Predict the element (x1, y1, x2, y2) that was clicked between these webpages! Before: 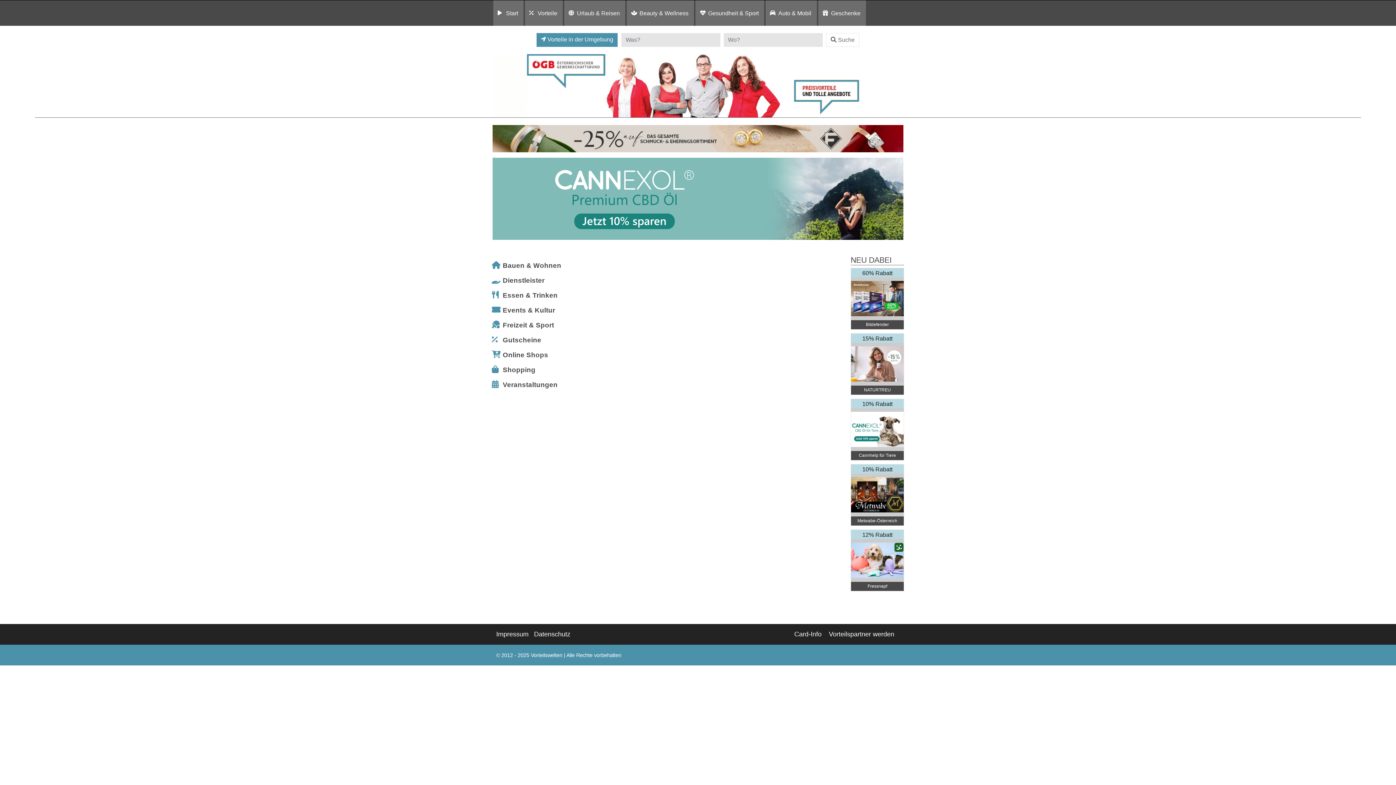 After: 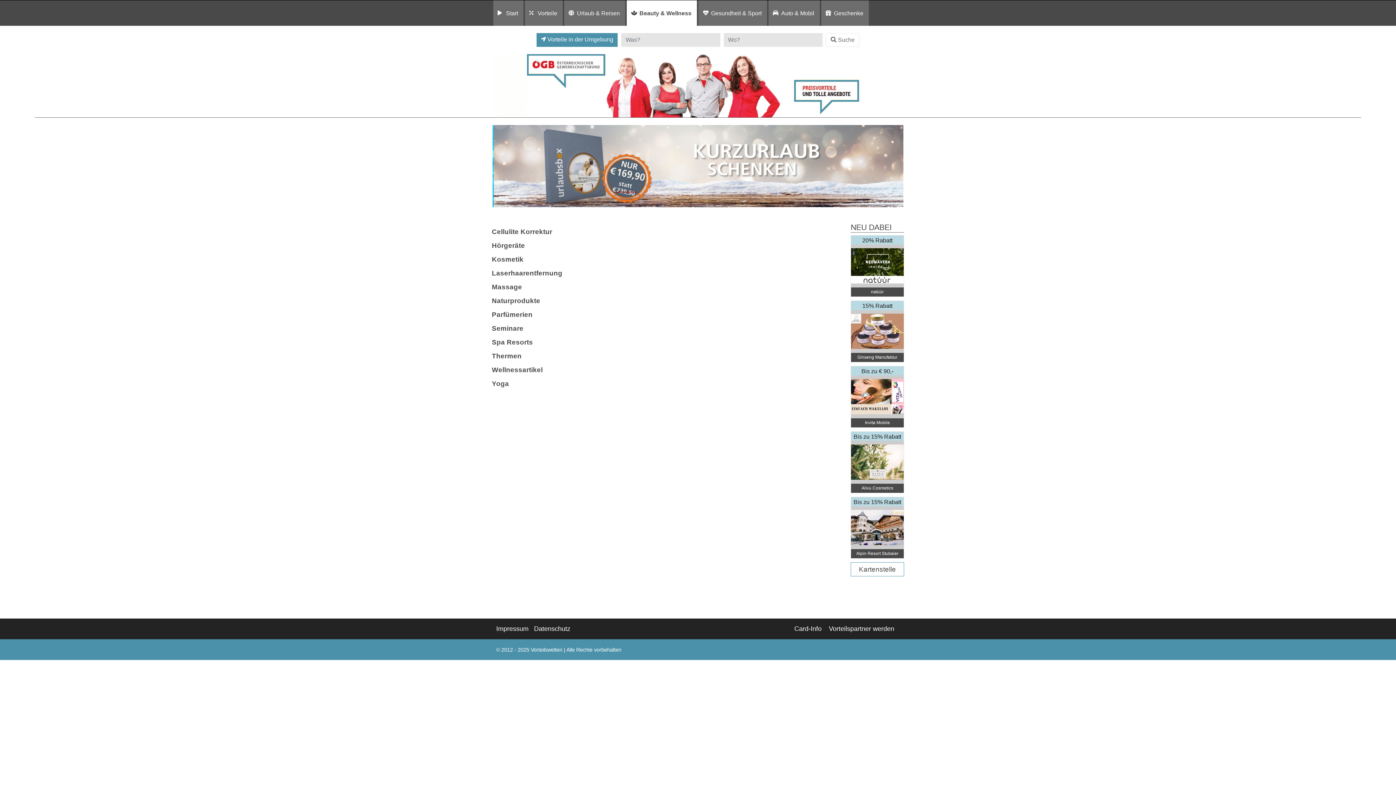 Action: bbox: (636, 5, 691, 20) label: Beauty & Wellness